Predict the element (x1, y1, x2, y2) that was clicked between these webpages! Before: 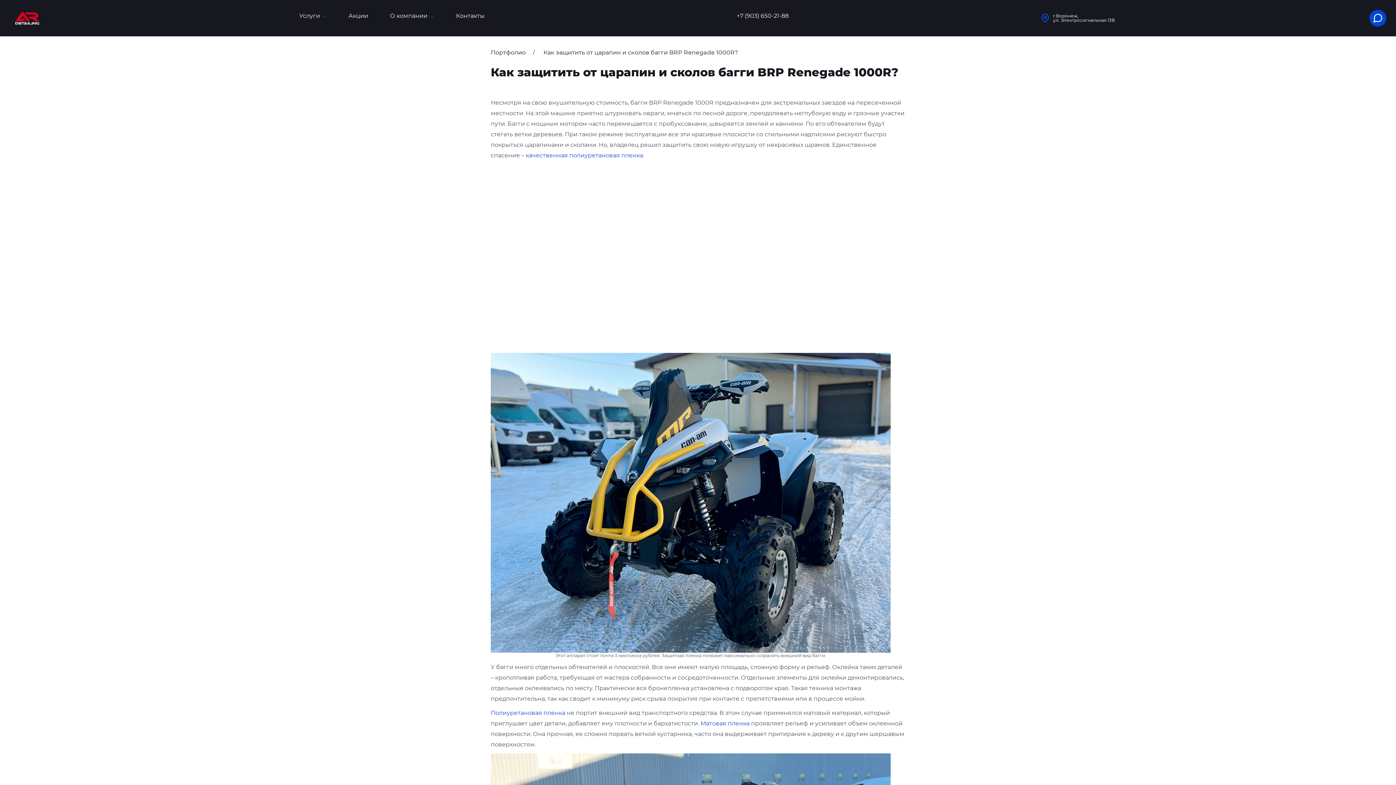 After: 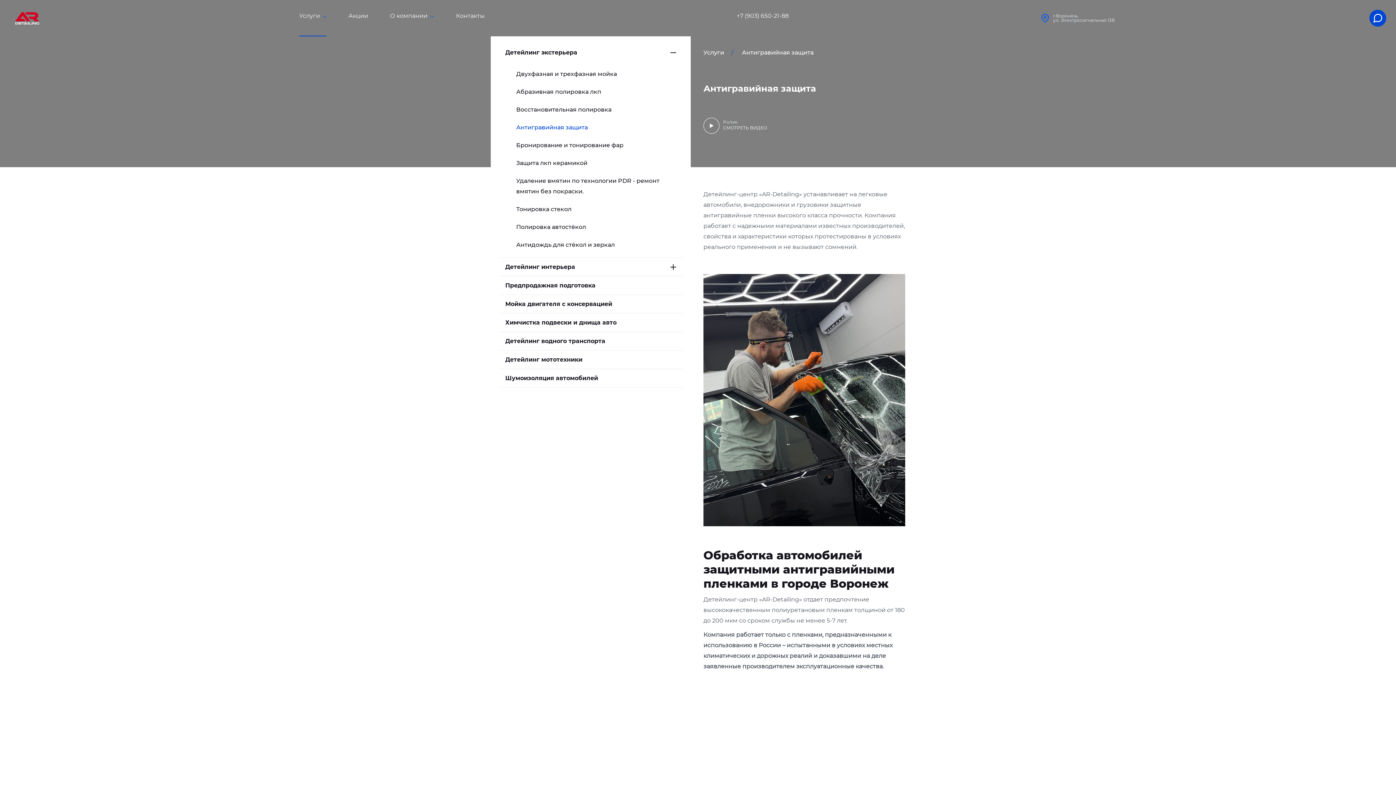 Action: label: Матовая пленка bbox: (700, 720, 749, 727)